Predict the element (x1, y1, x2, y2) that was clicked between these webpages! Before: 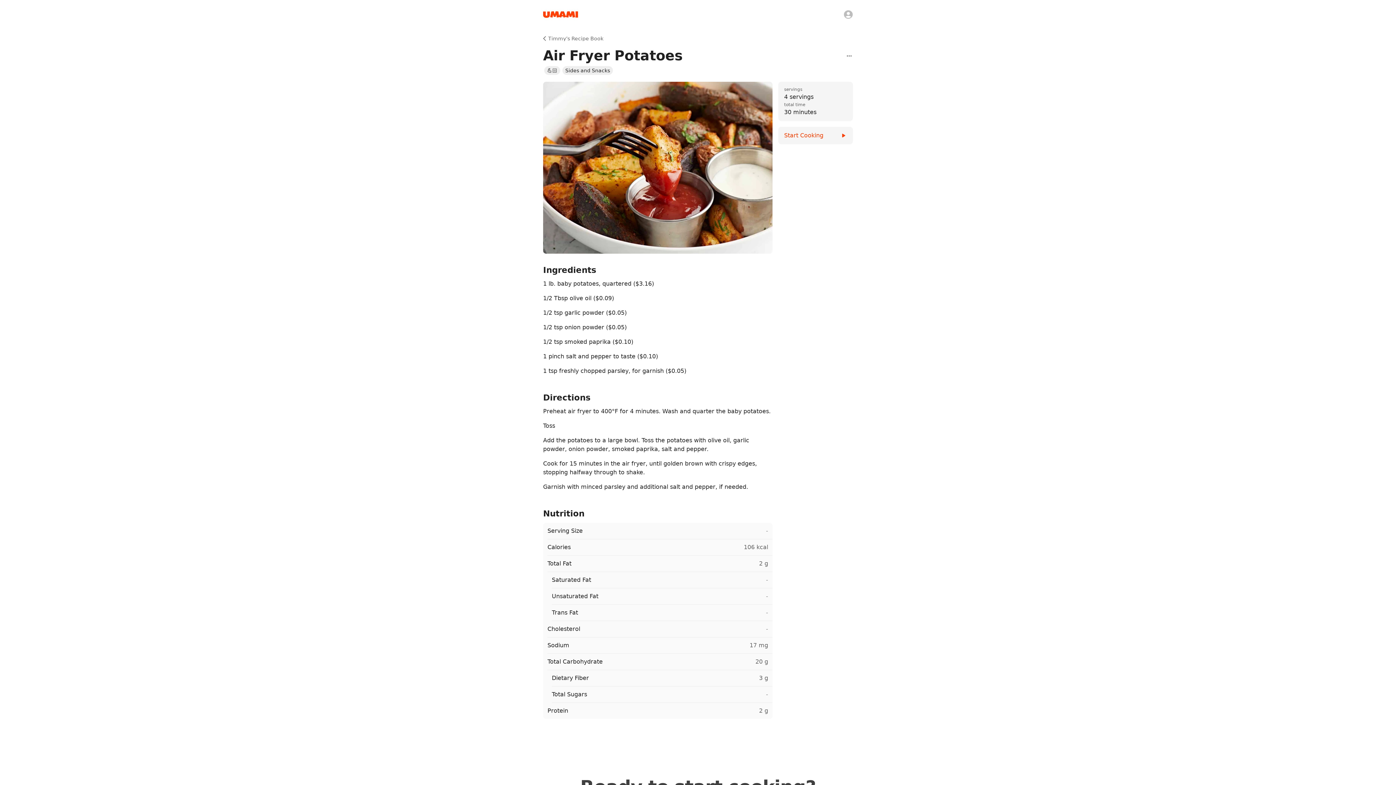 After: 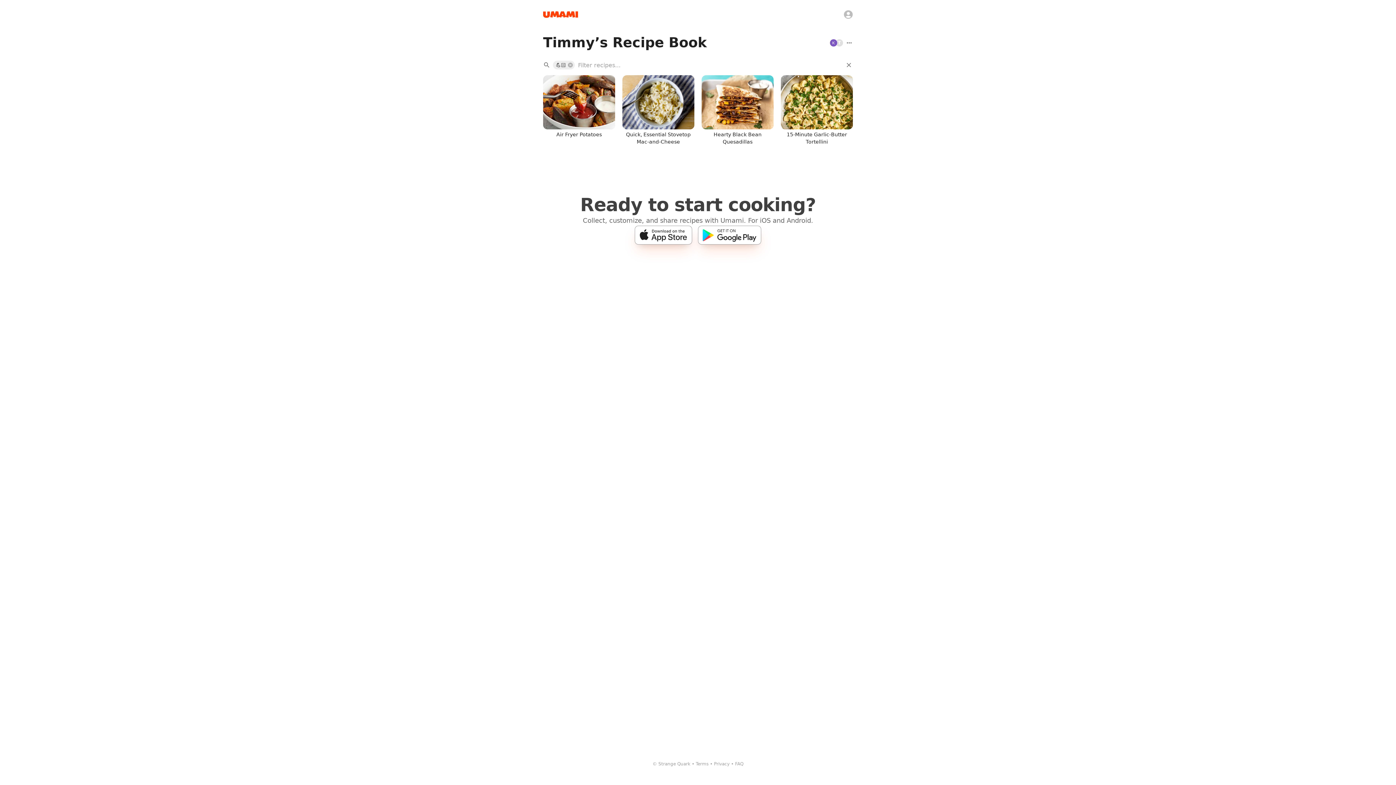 Action: label: 💪🏻 bbox: (543, 65, 561, 76)